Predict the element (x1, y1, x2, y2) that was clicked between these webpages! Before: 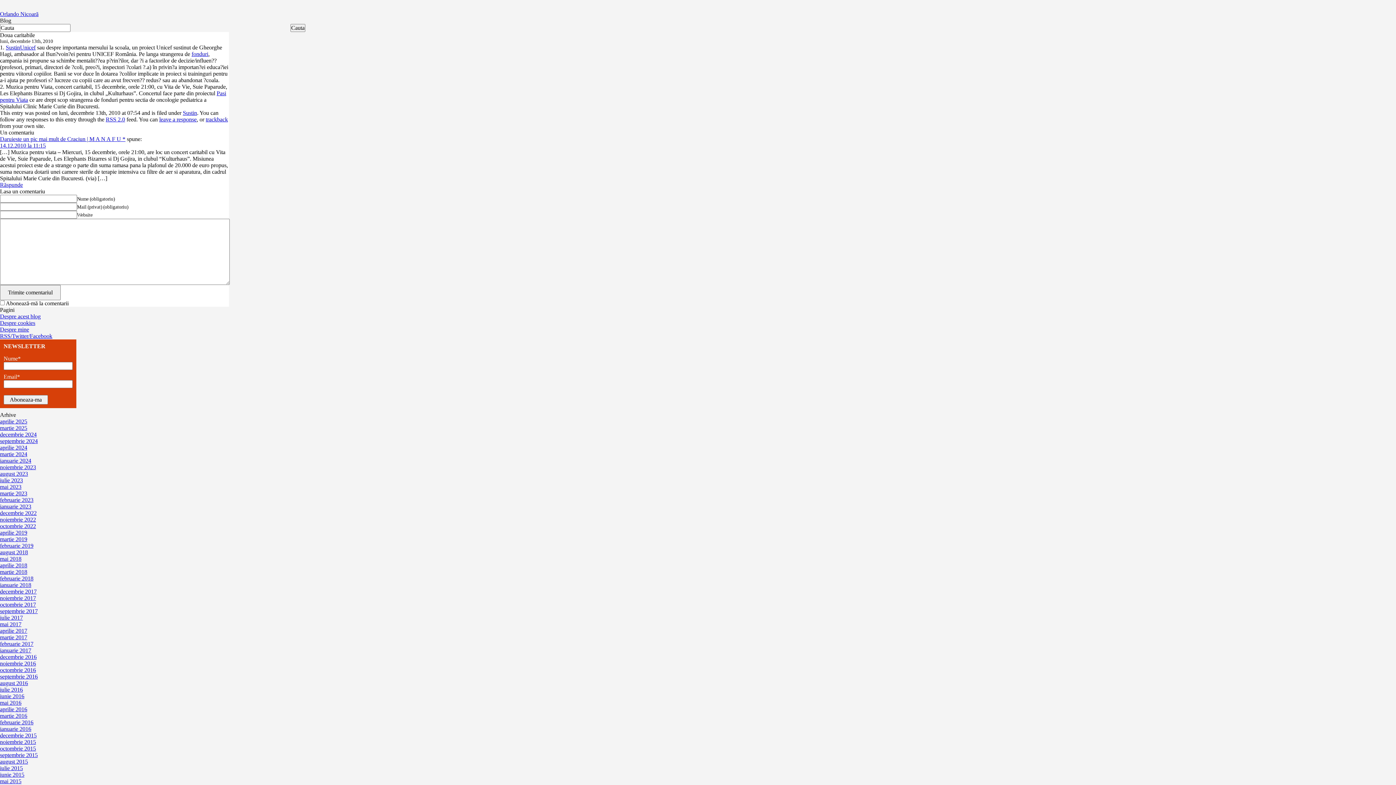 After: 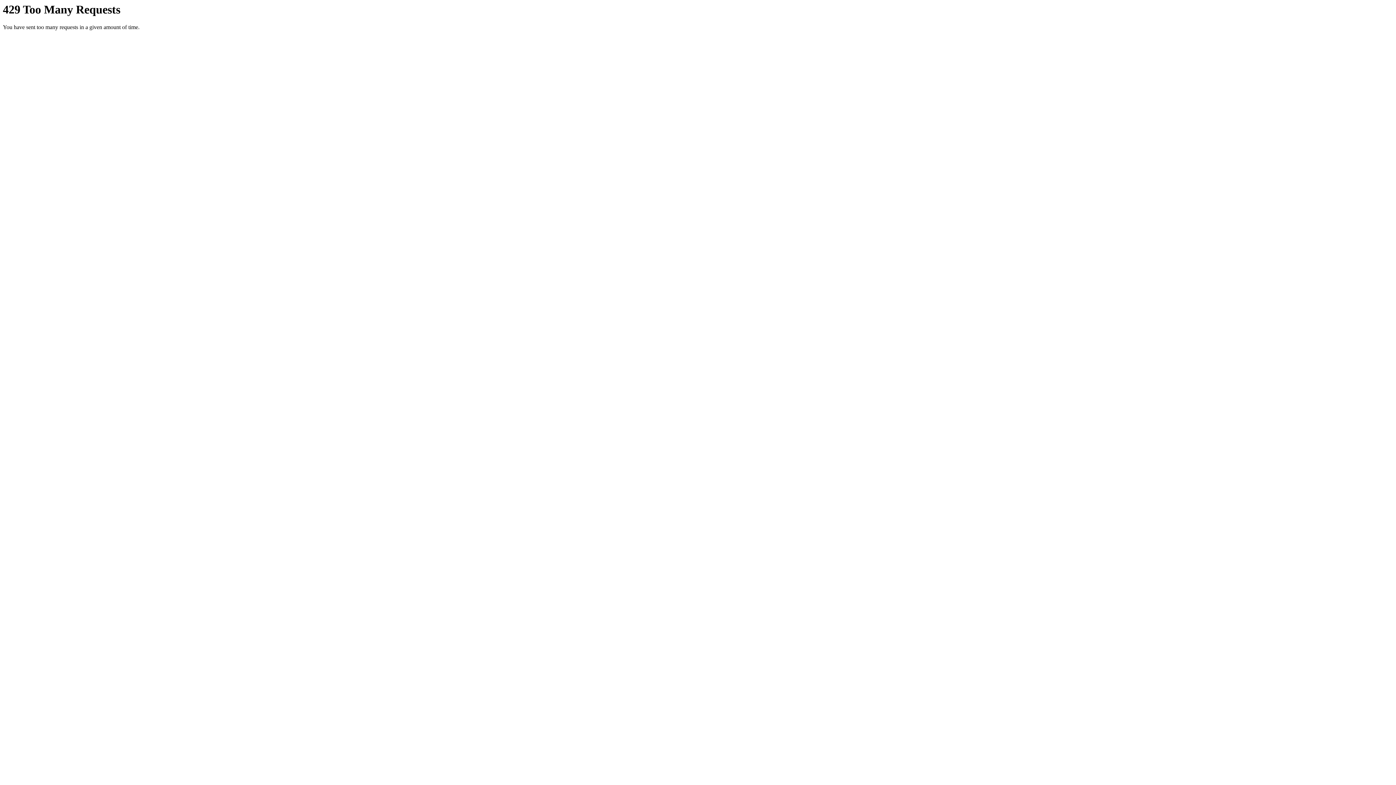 Action: label: mai 2017 bbox: (0, 621, 21, 627)